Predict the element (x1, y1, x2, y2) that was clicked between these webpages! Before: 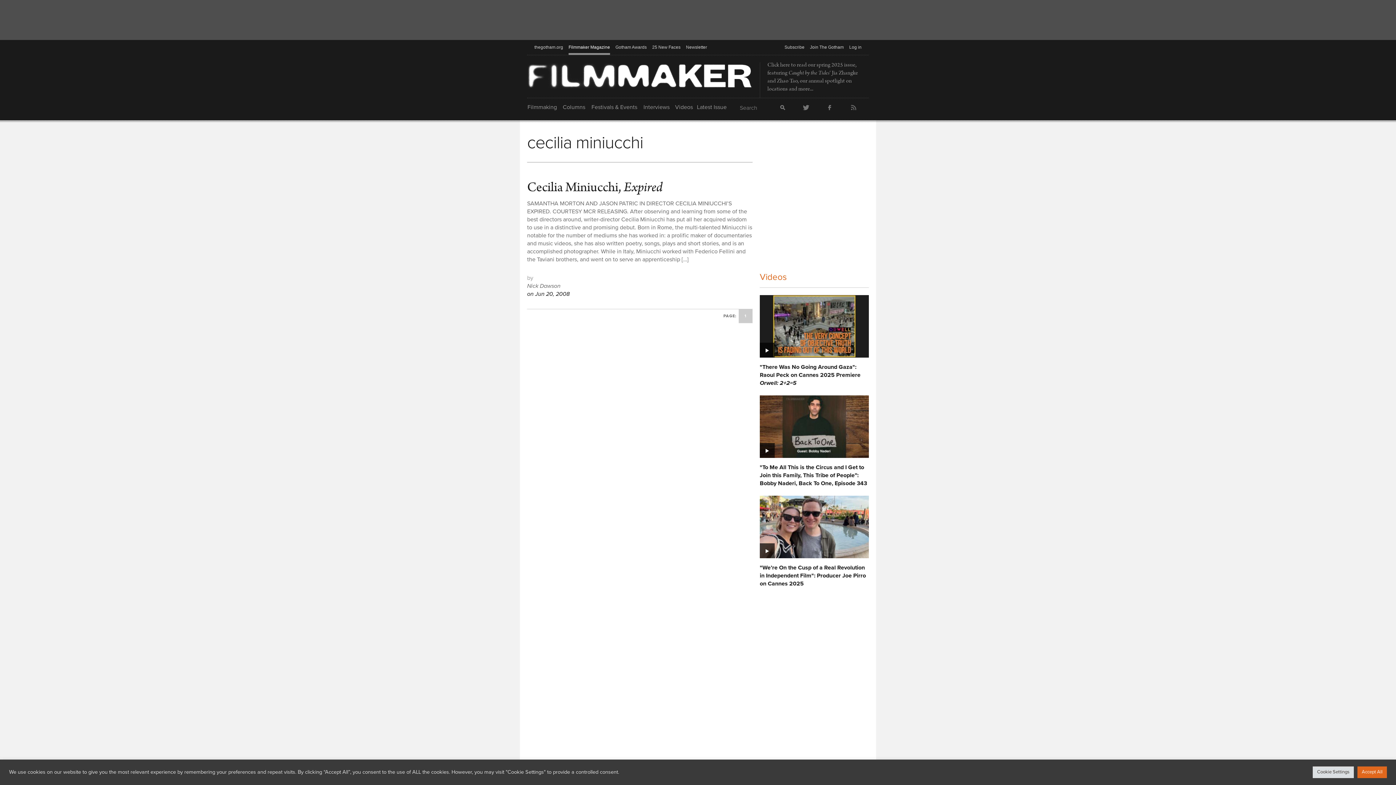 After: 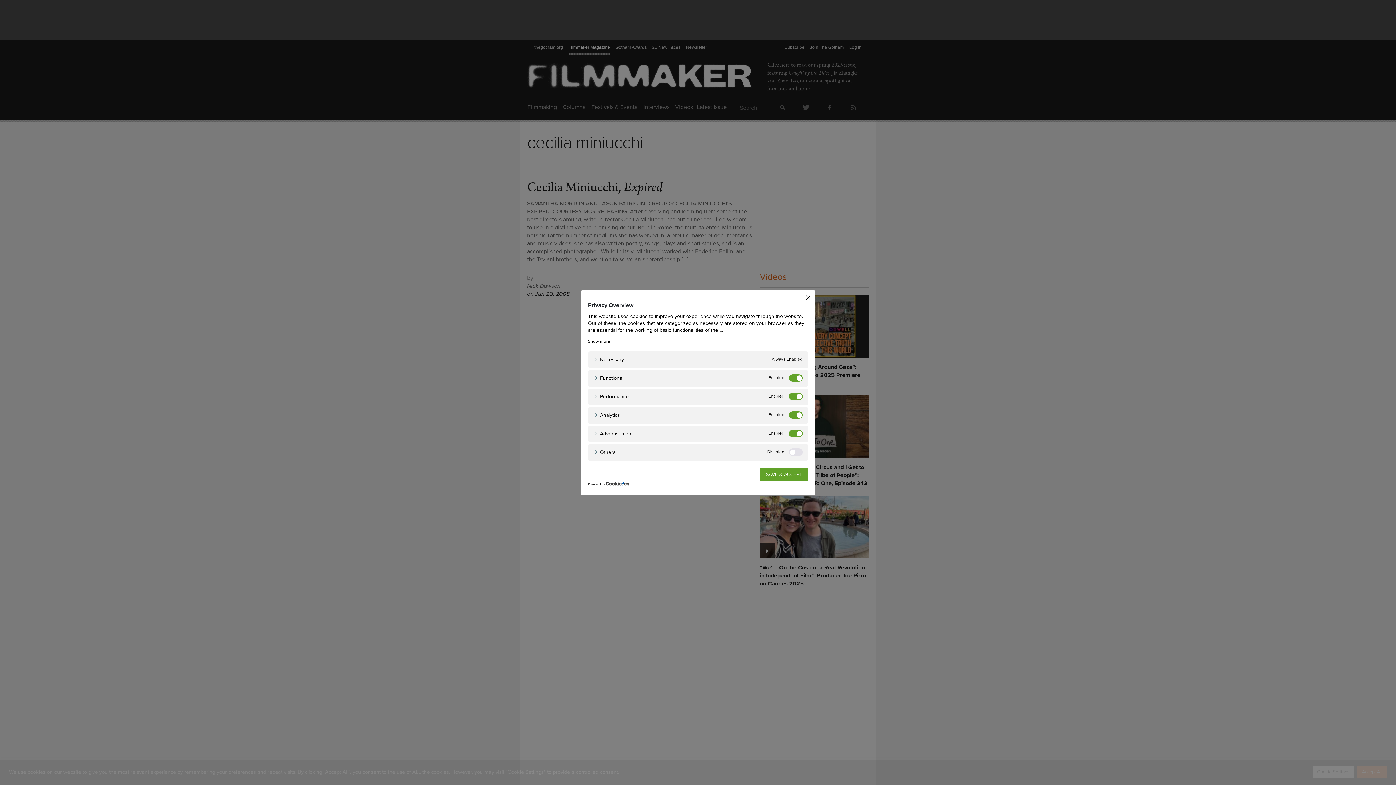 Action: bbox: (1313, 766, 1354, 778) label: Cookie Settings